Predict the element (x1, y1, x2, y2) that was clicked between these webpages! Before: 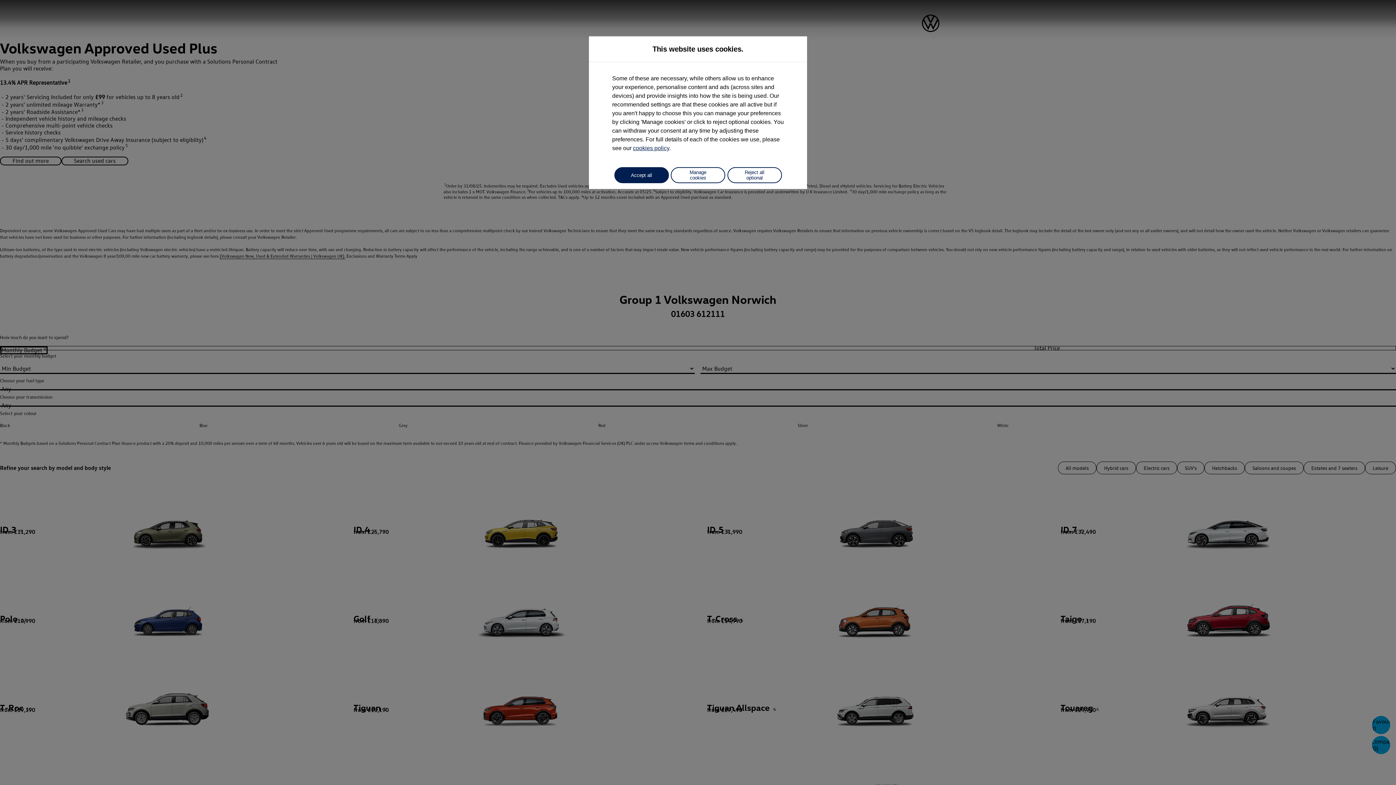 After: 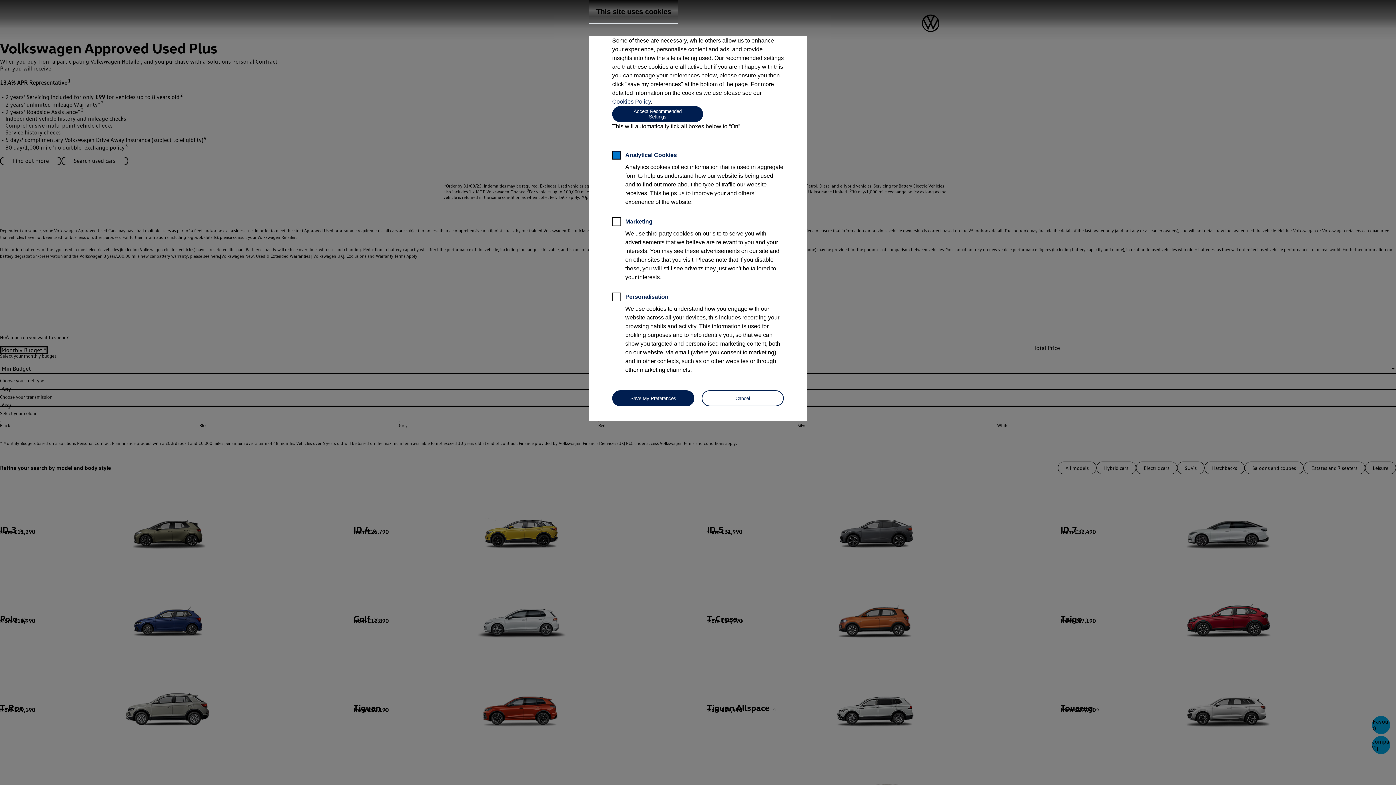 Action: label: Manage cookies bbox: (670, 167, 725, 183)